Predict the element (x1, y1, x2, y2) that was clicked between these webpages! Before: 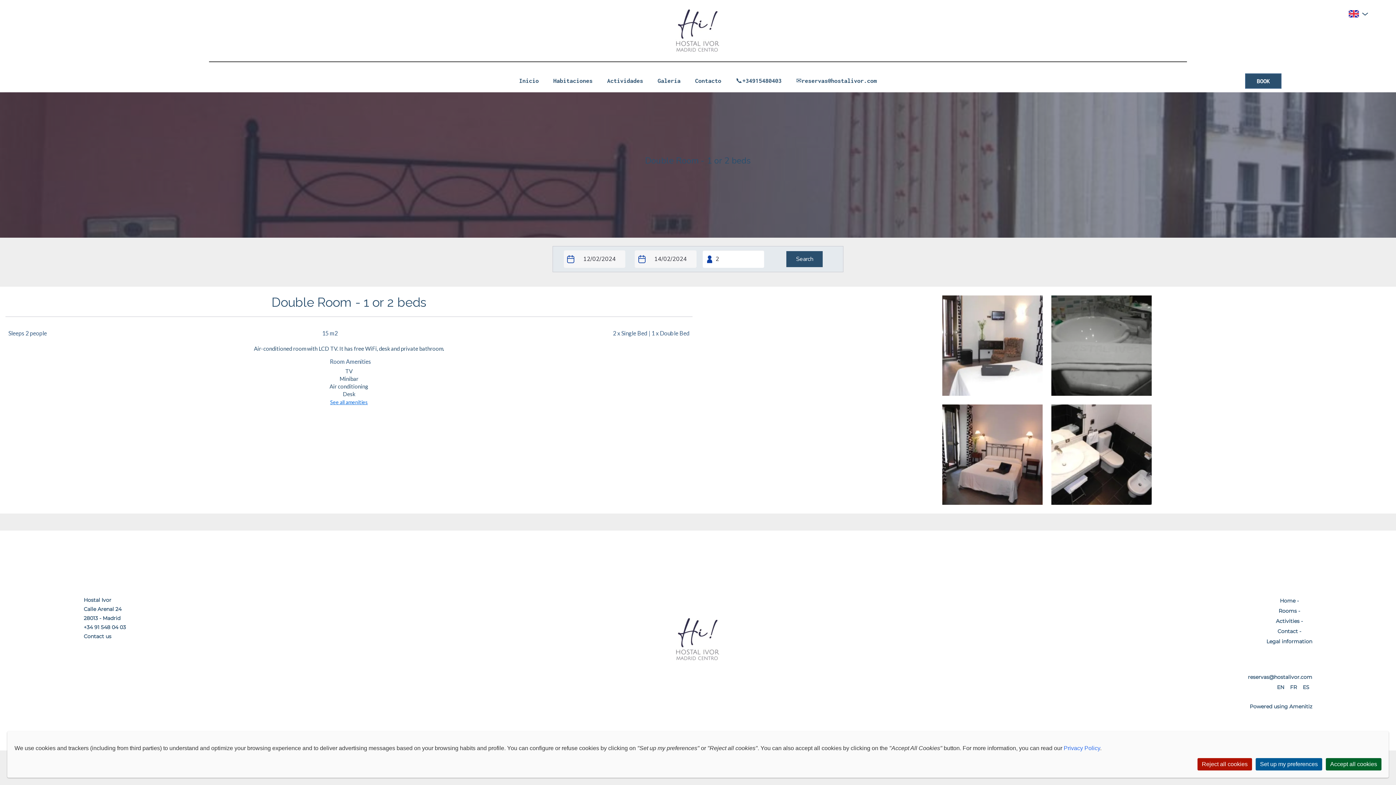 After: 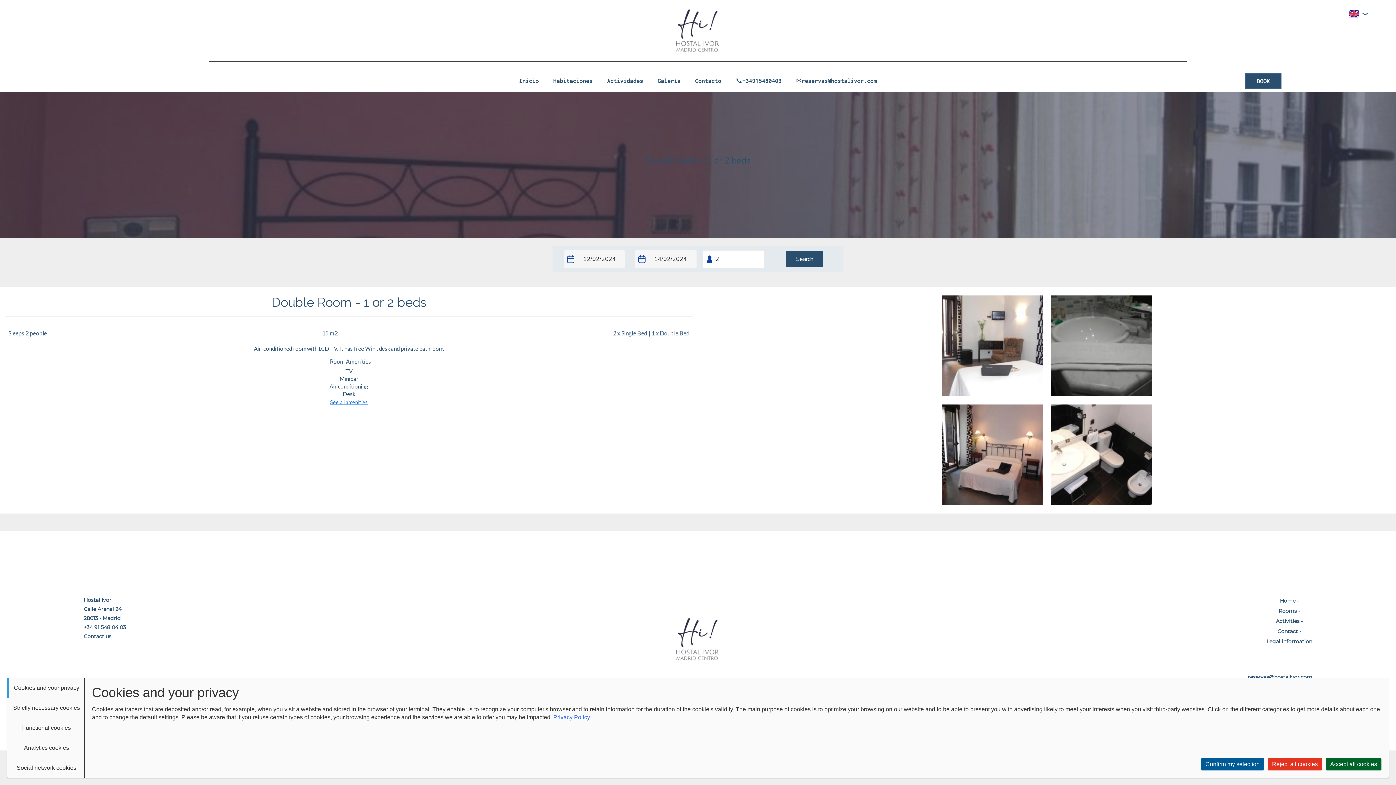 Action: bbox: (1256, 758, 1322, 770) label: Set up my preferences